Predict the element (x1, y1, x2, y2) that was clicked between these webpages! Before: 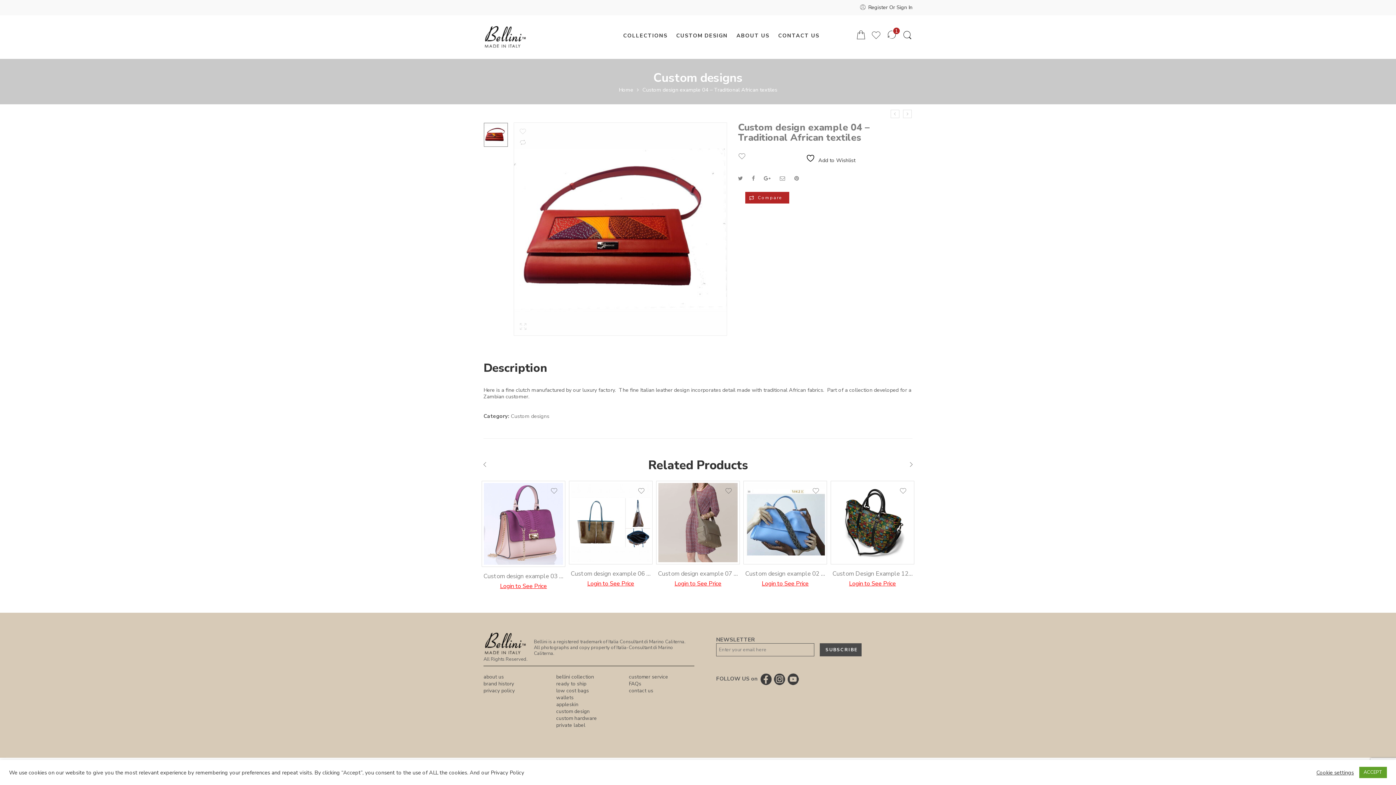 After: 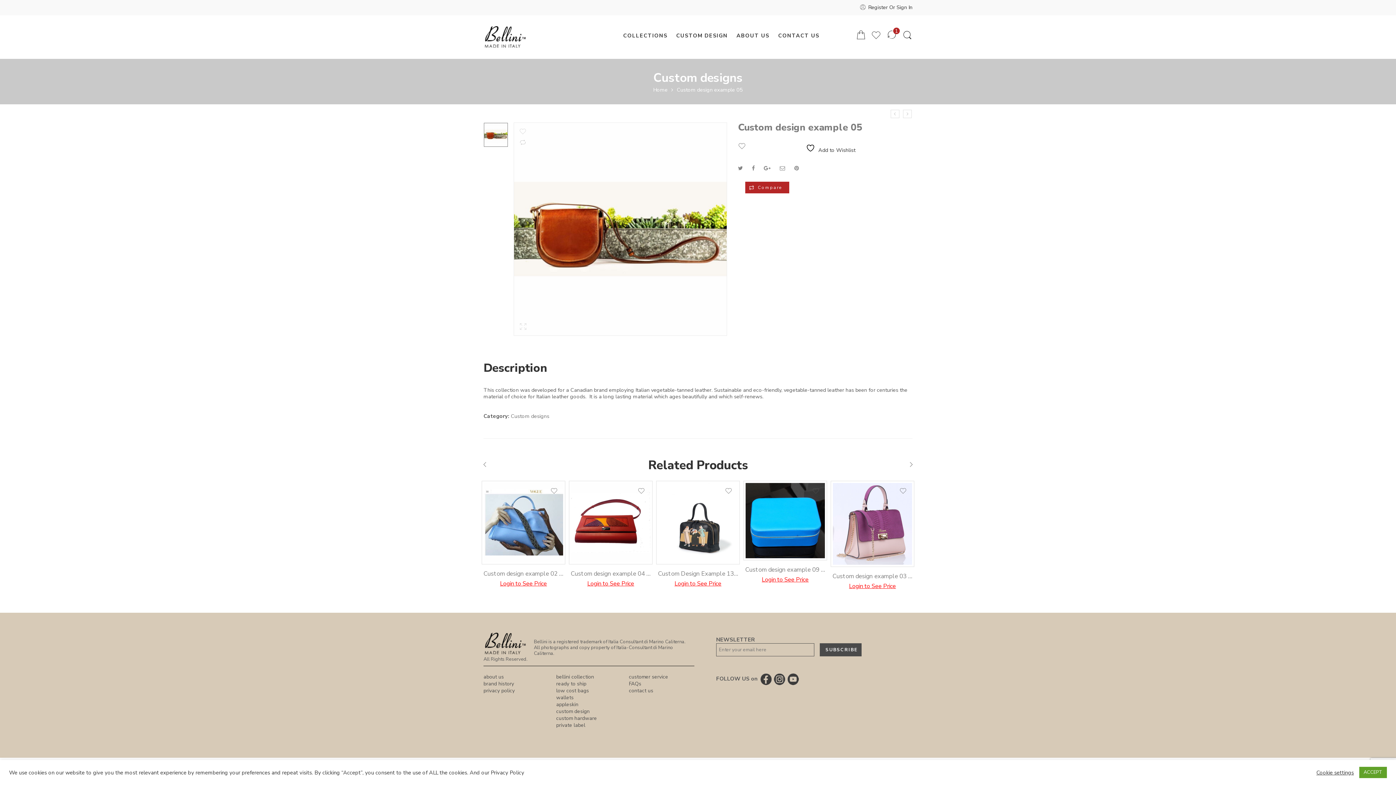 Action: bbox: (903, 109, 912, 118)